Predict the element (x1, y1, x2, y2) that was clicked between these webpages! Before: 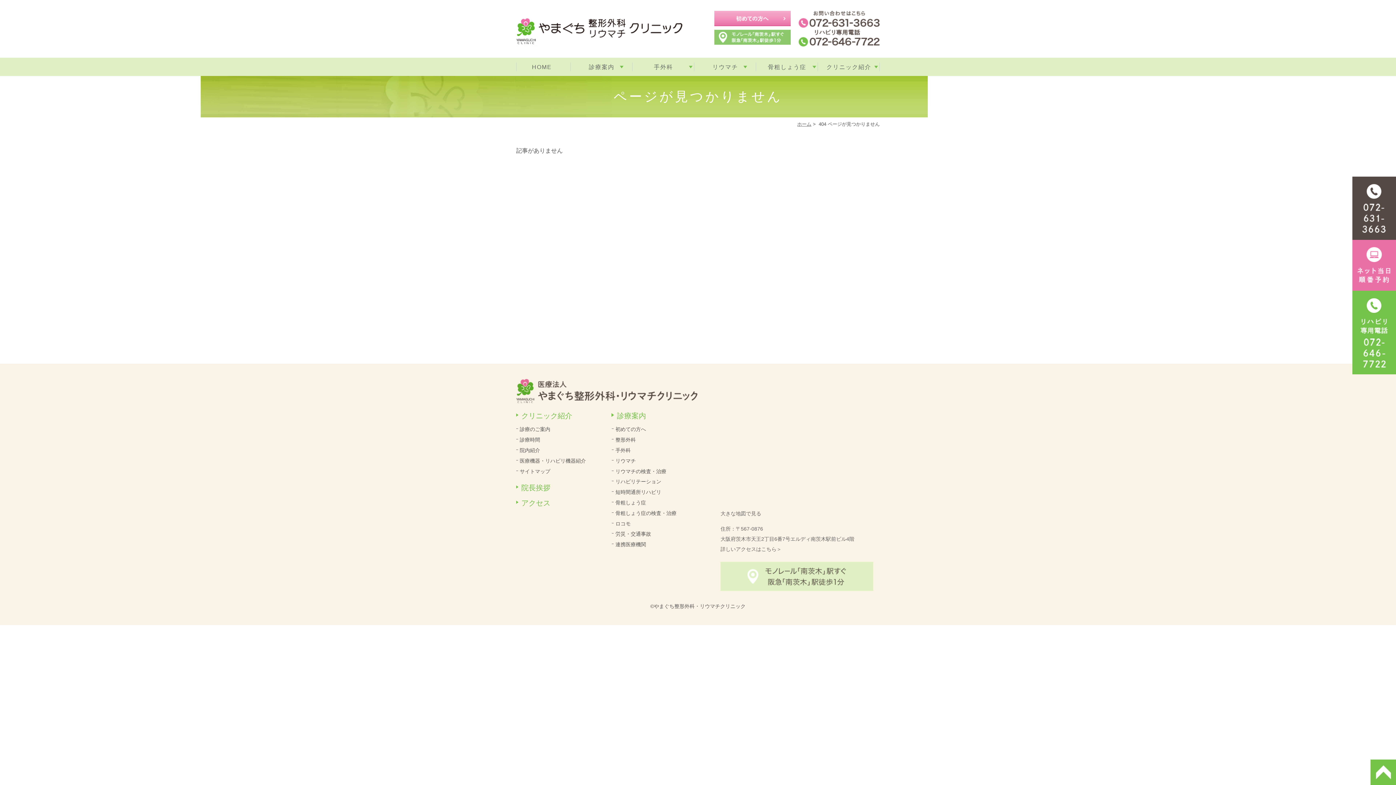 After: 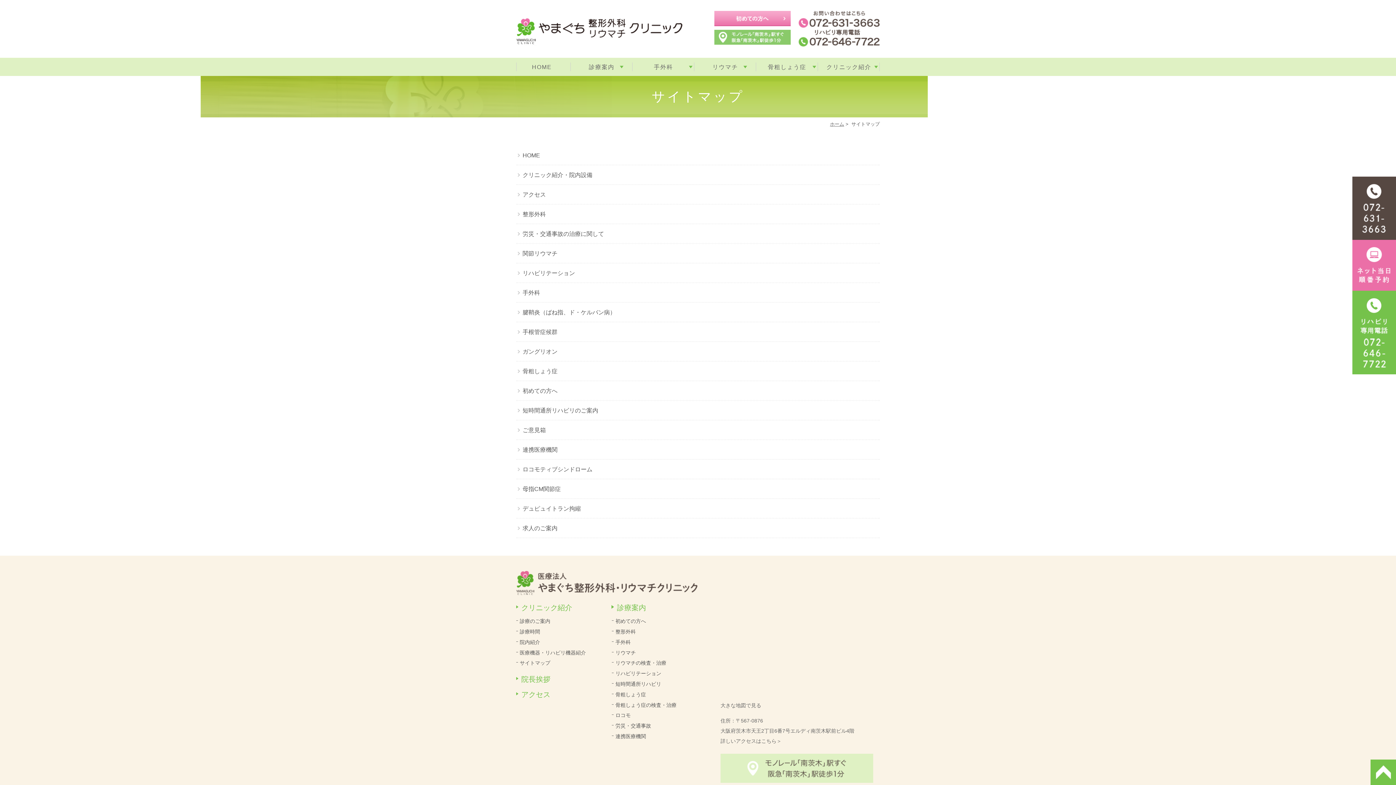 Action: label: サイトマップ bbox: (519, 468, 550, 474)